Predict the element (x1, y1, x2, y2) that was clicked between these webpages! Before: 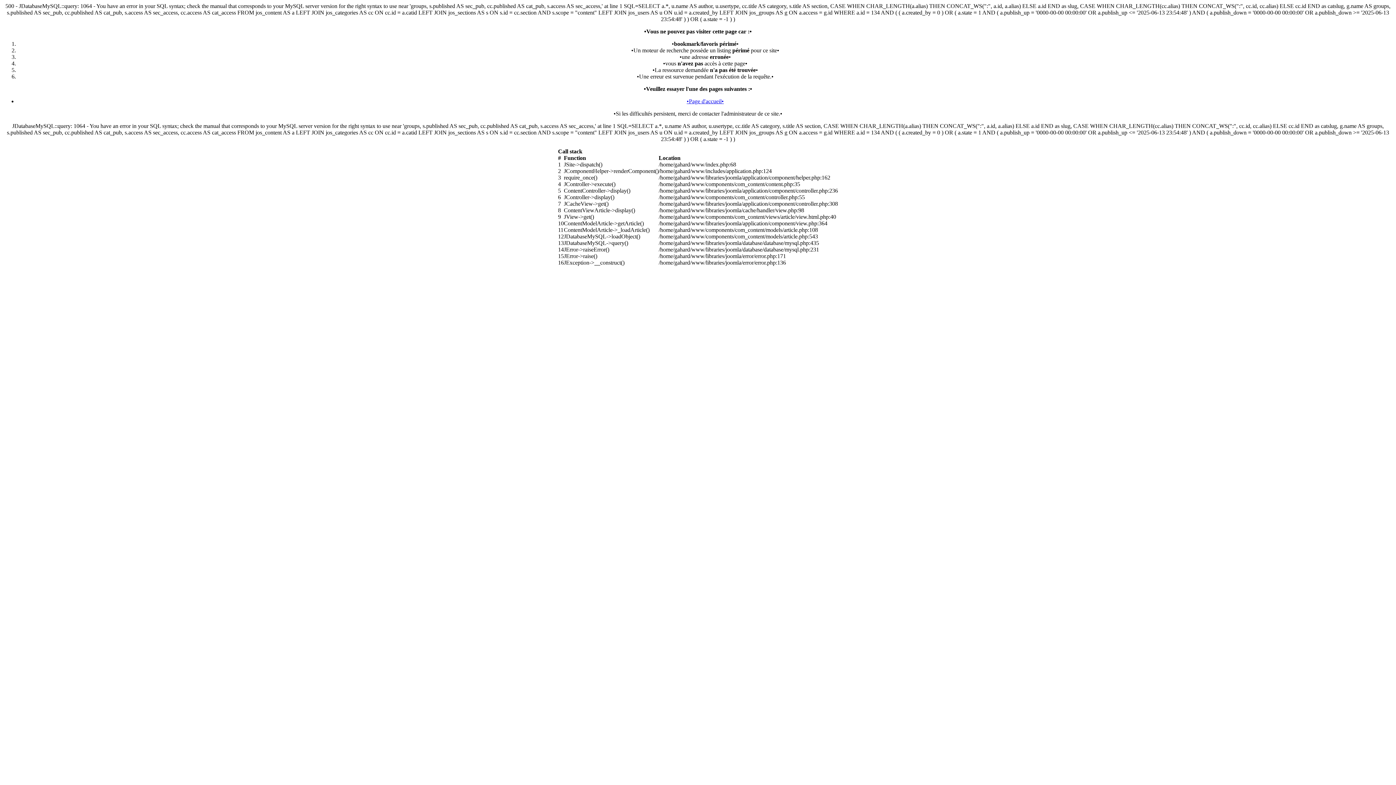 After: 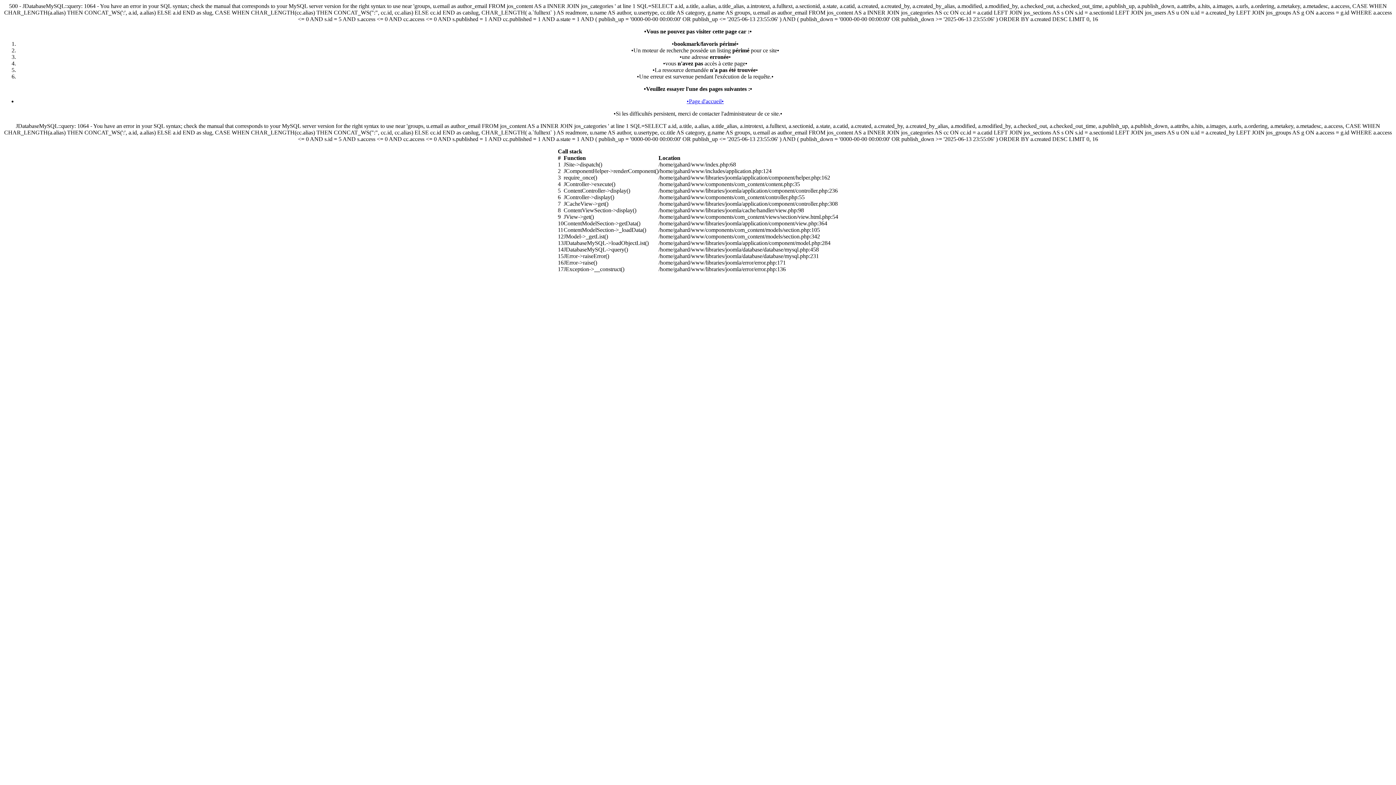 Action: bbox: (686, 98, 724, 104) label: •Page d'accueil•